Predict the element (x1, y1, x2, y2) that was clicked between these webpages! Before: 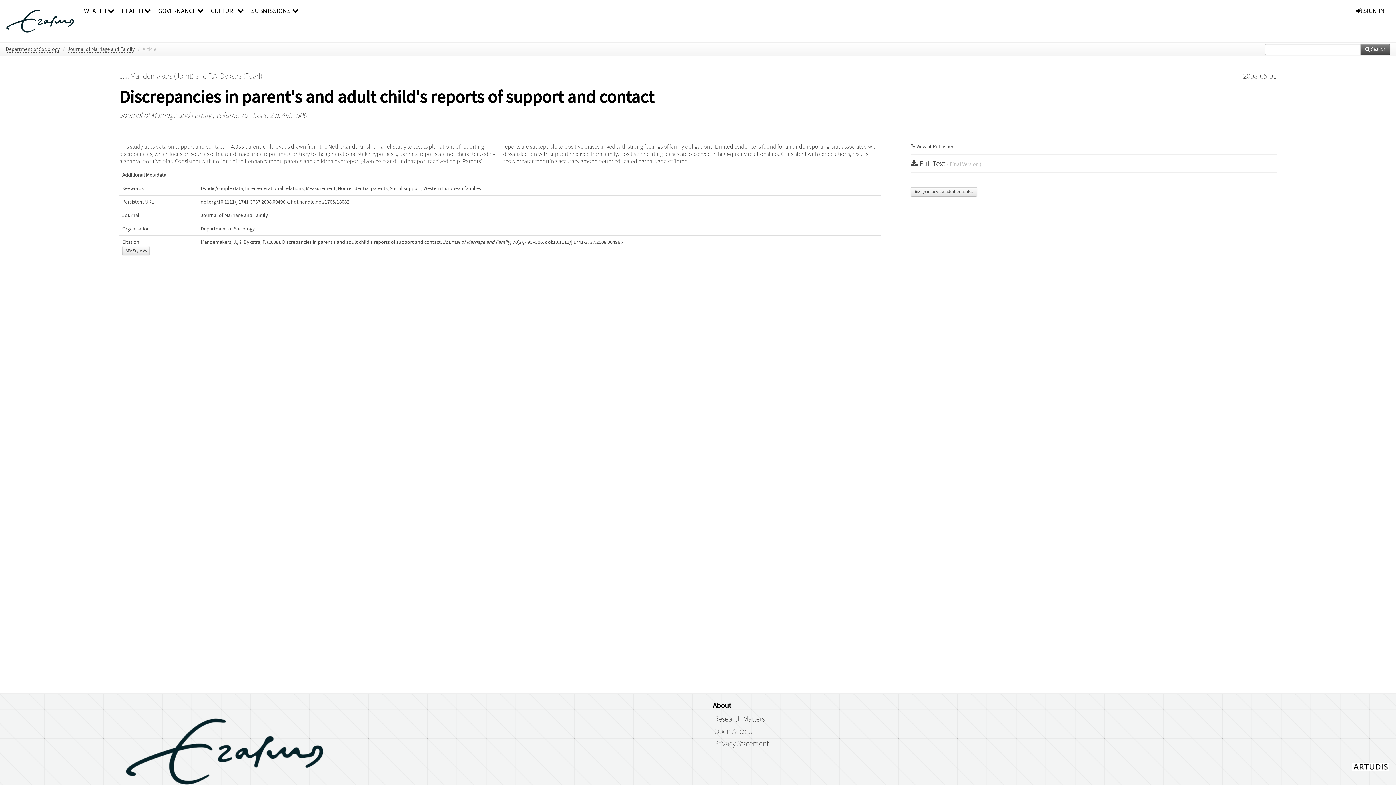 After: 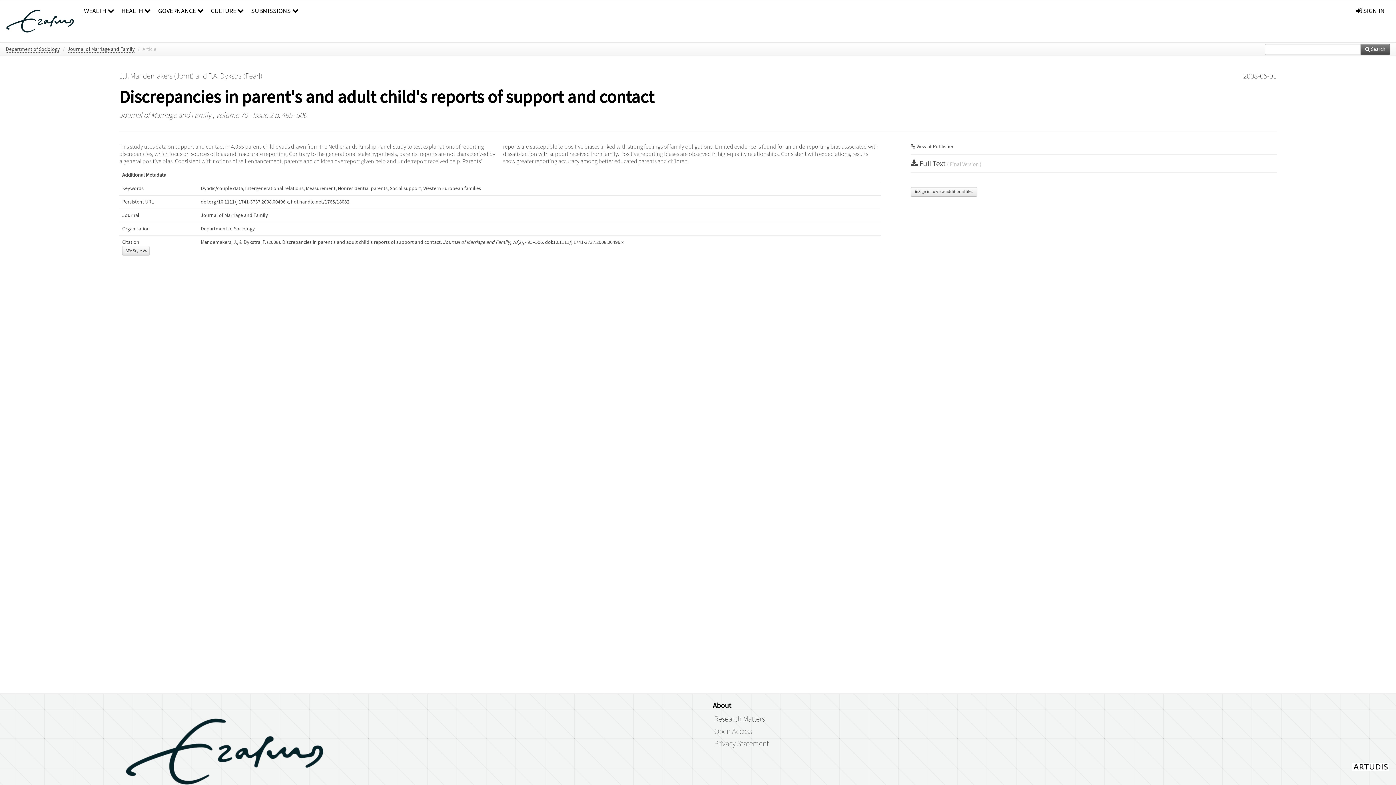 Action: bbox: (290, 199, 349, 205) label: hdl.handle.net/1765/18082